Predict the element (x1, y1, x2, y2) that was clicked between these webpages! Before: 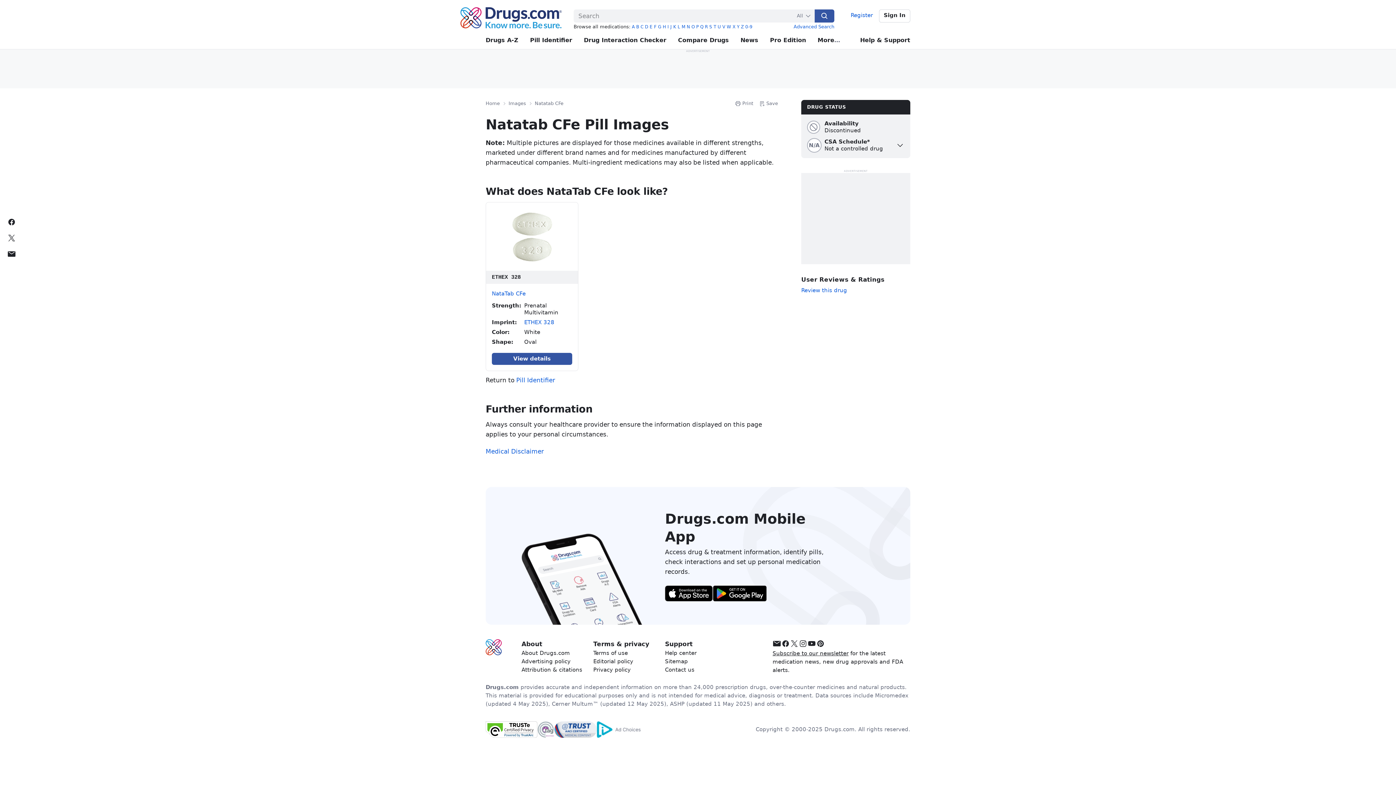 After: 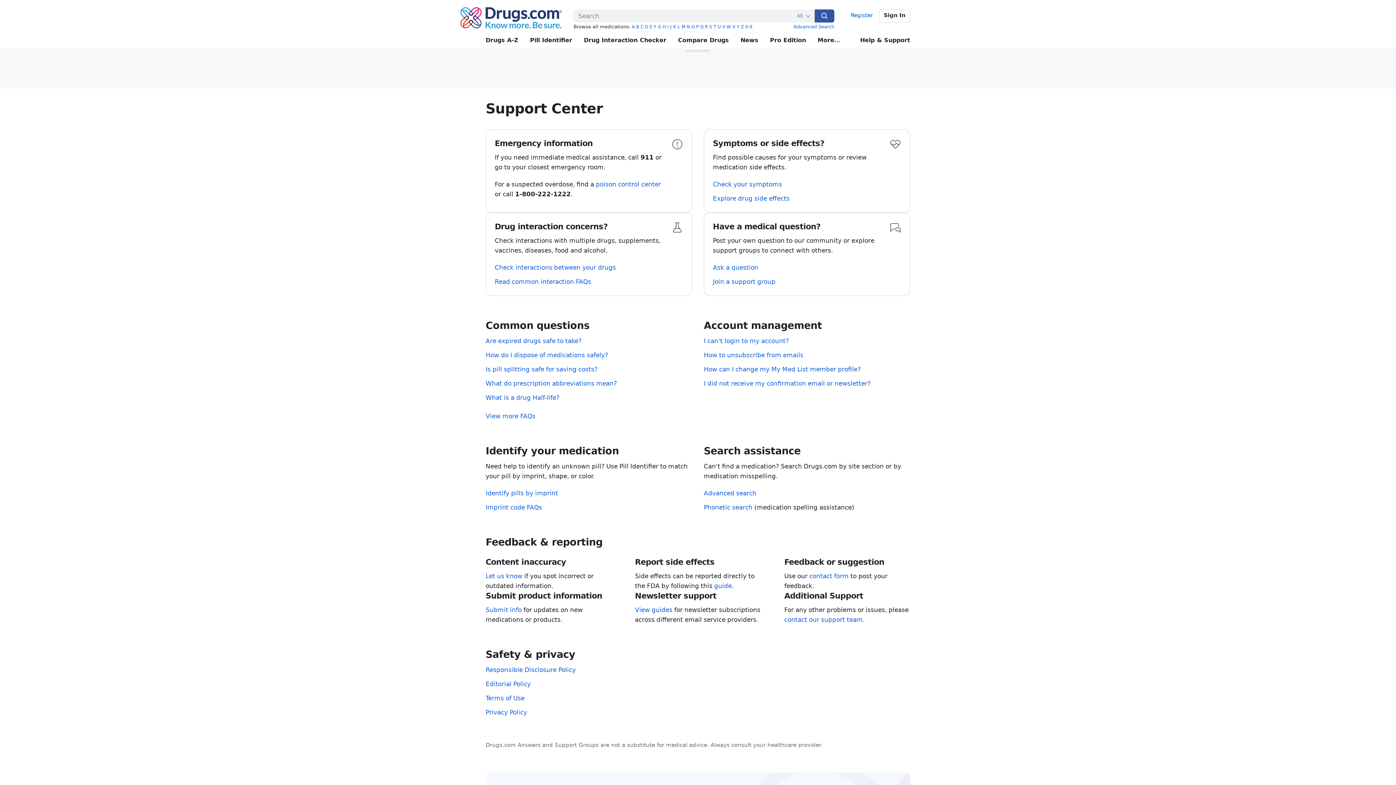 Action: bbox: (665, 650, 696, 656) label: Help center